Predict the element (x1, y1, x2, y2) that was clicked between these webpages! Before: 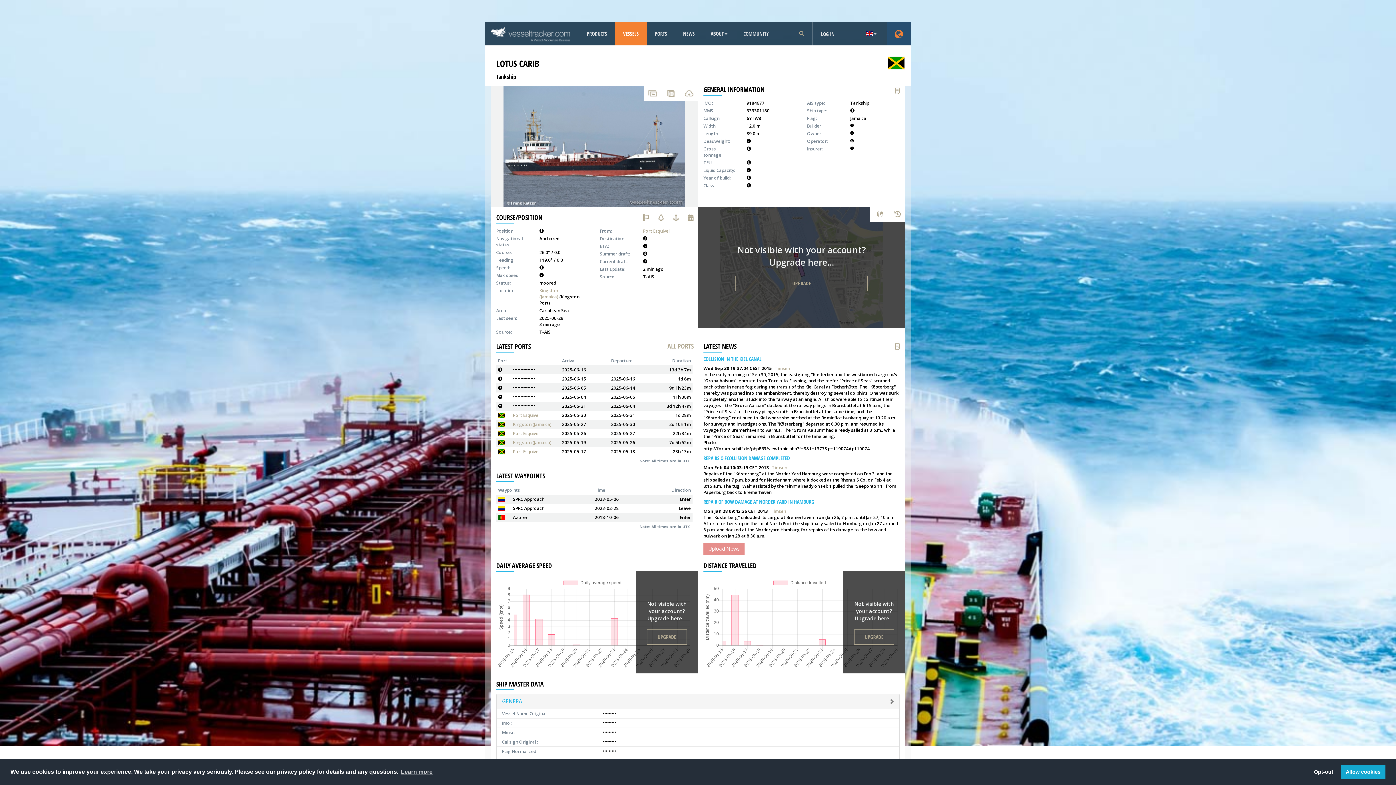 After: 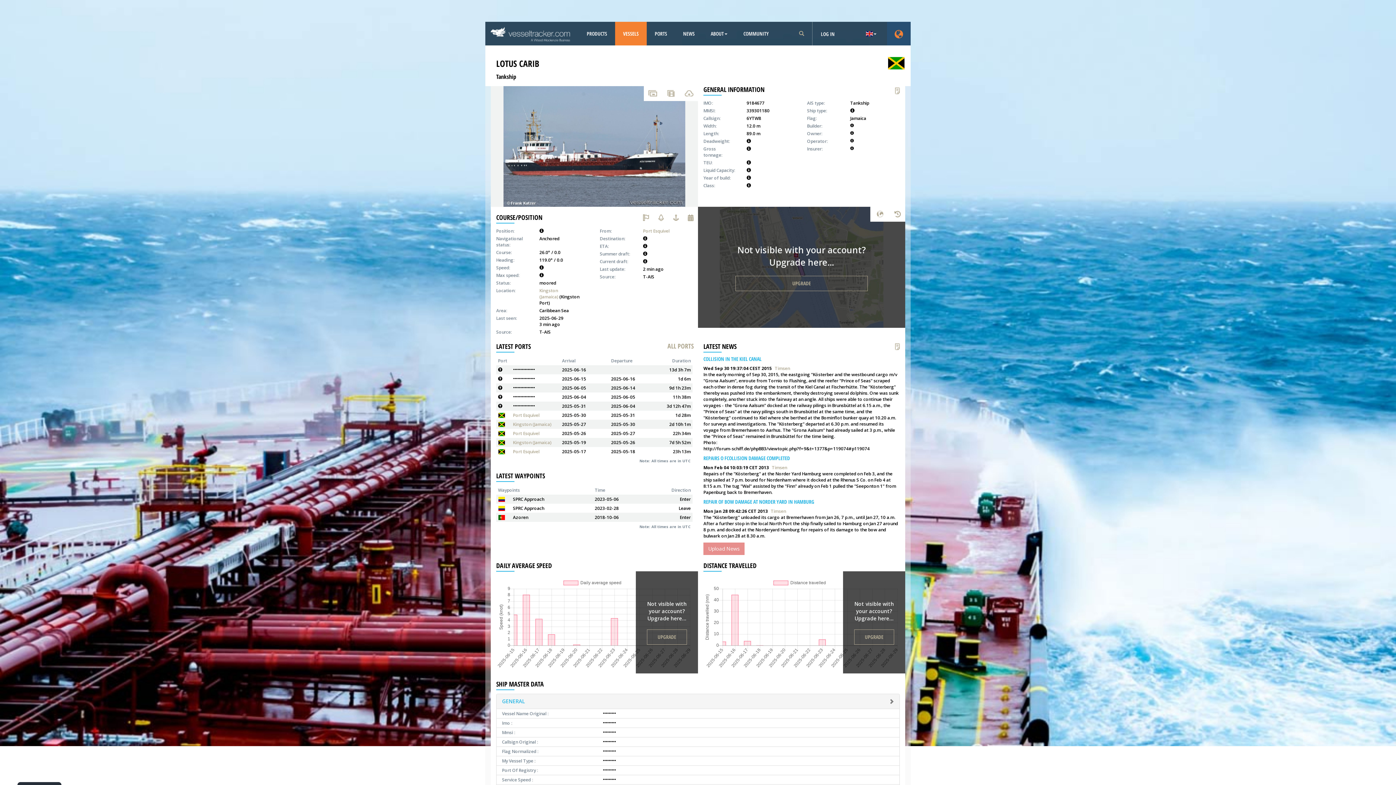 Action: bbox: (1341, 765, 1385, 779) label: allow cookies